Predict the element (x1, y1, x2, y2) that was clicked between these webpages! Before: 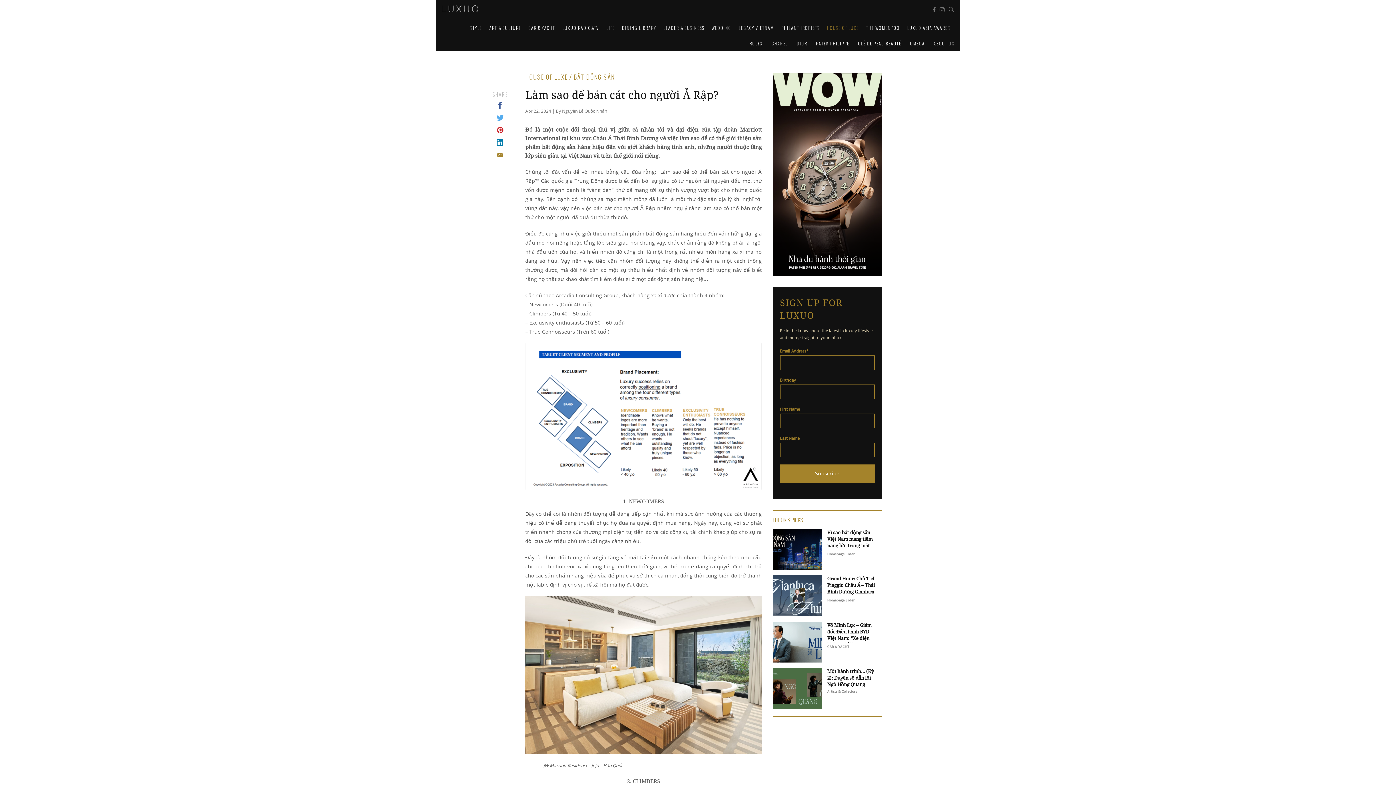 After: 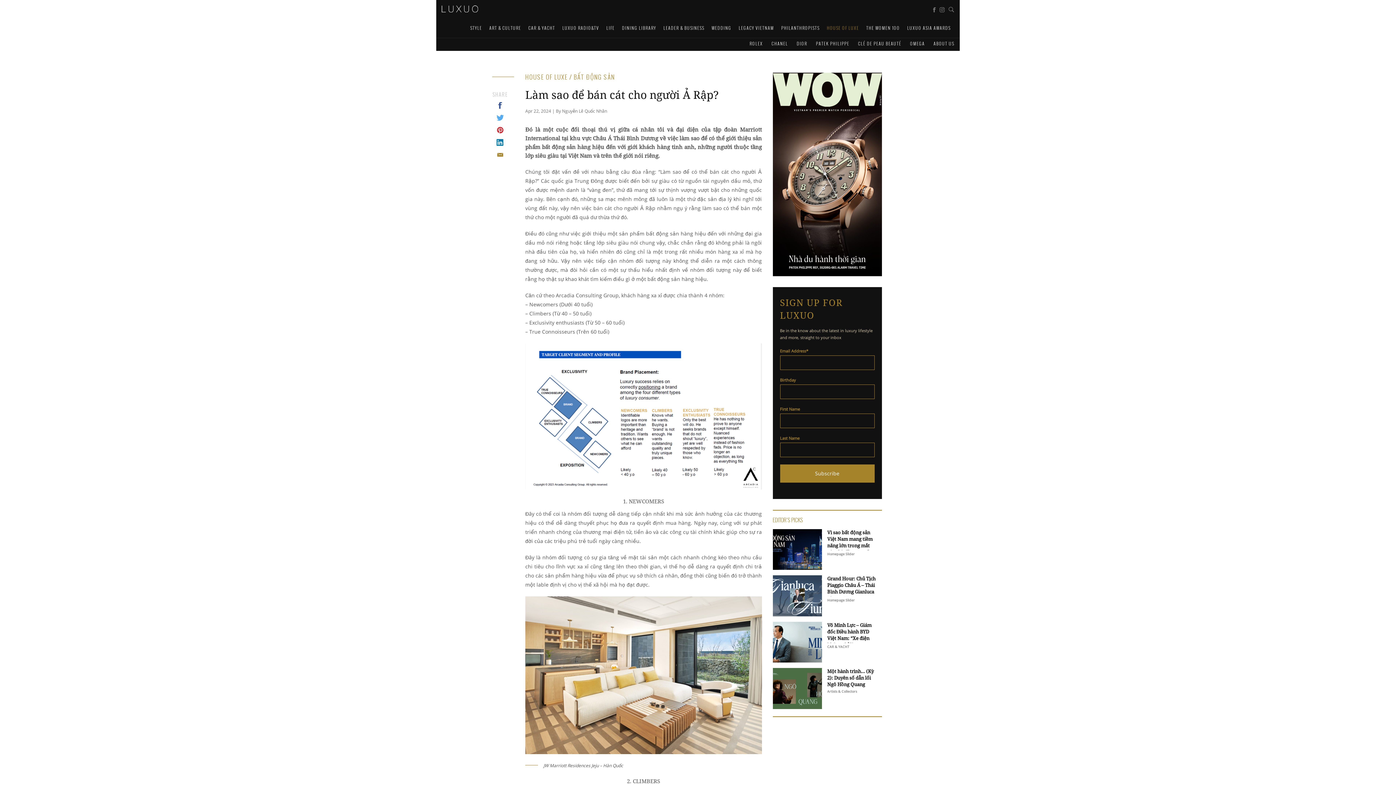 Action: bbox: (496, 102, 503, 110)